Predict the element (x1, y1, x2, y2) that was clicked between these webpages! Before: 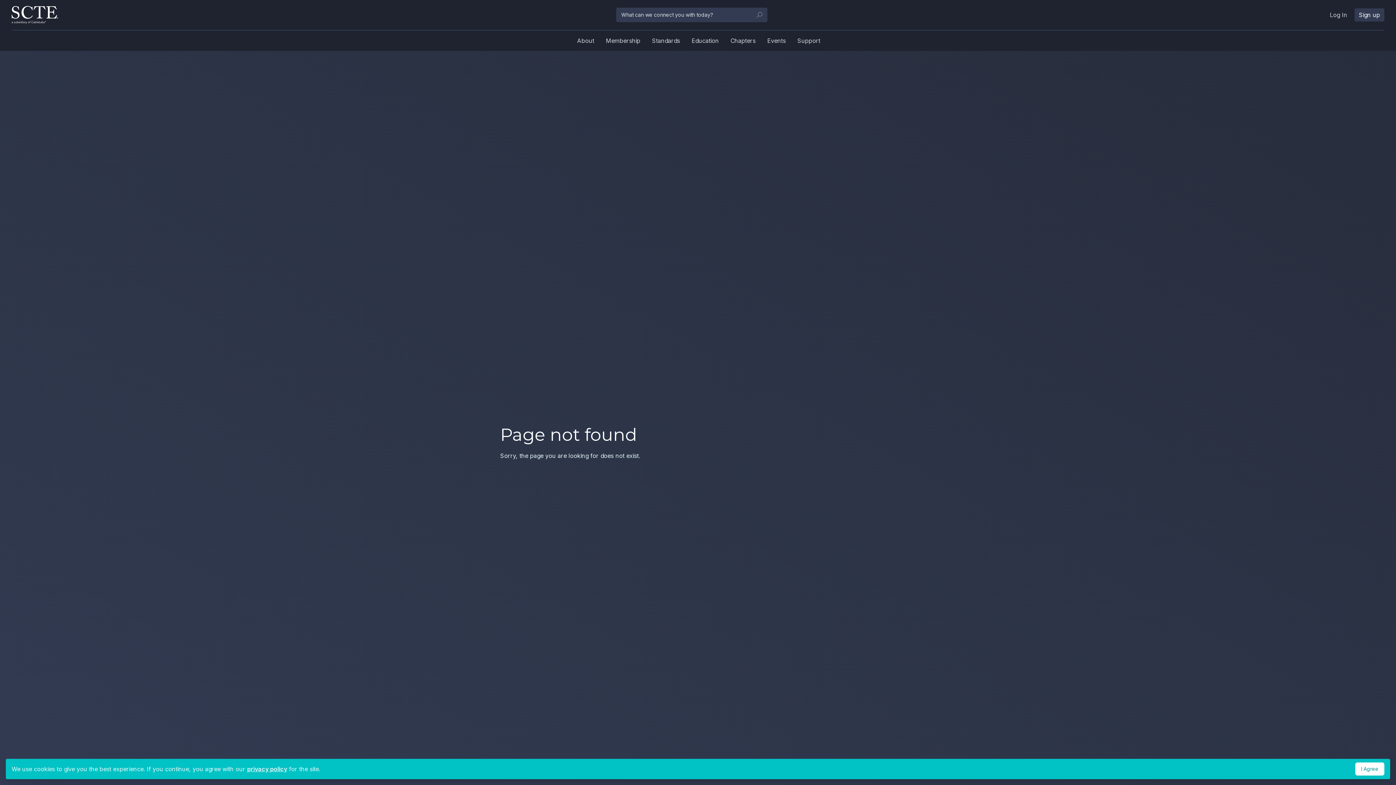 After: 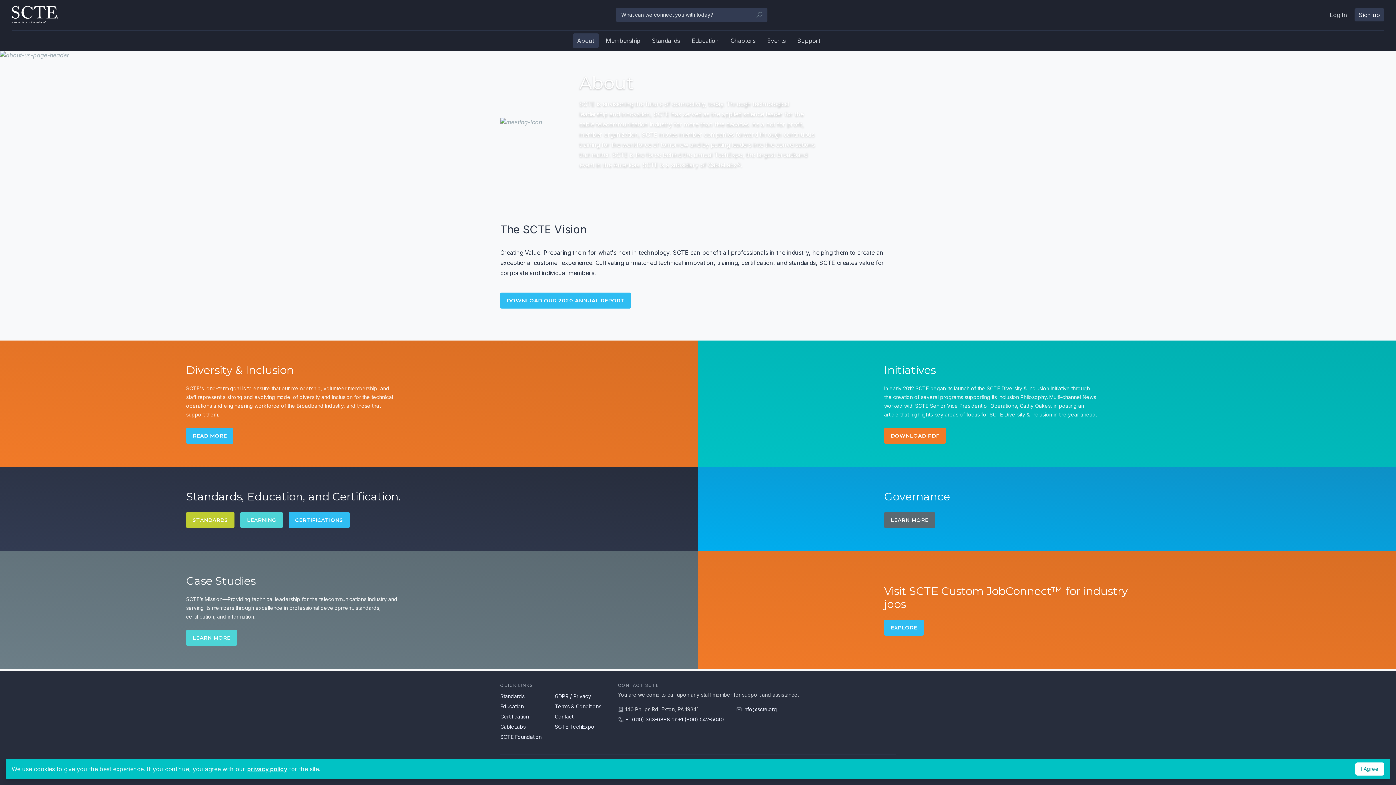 Action: bbox: (572, 33, 598, 47) label: About